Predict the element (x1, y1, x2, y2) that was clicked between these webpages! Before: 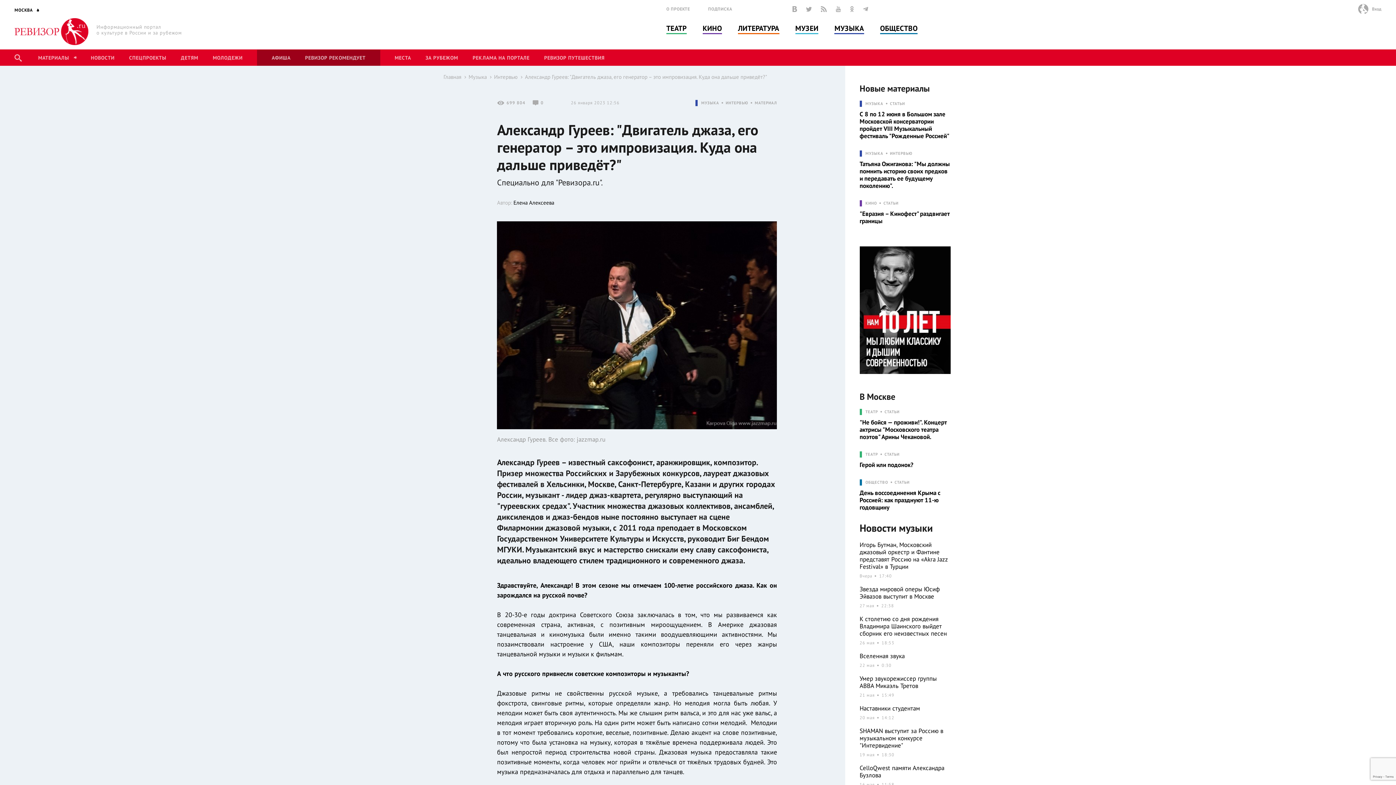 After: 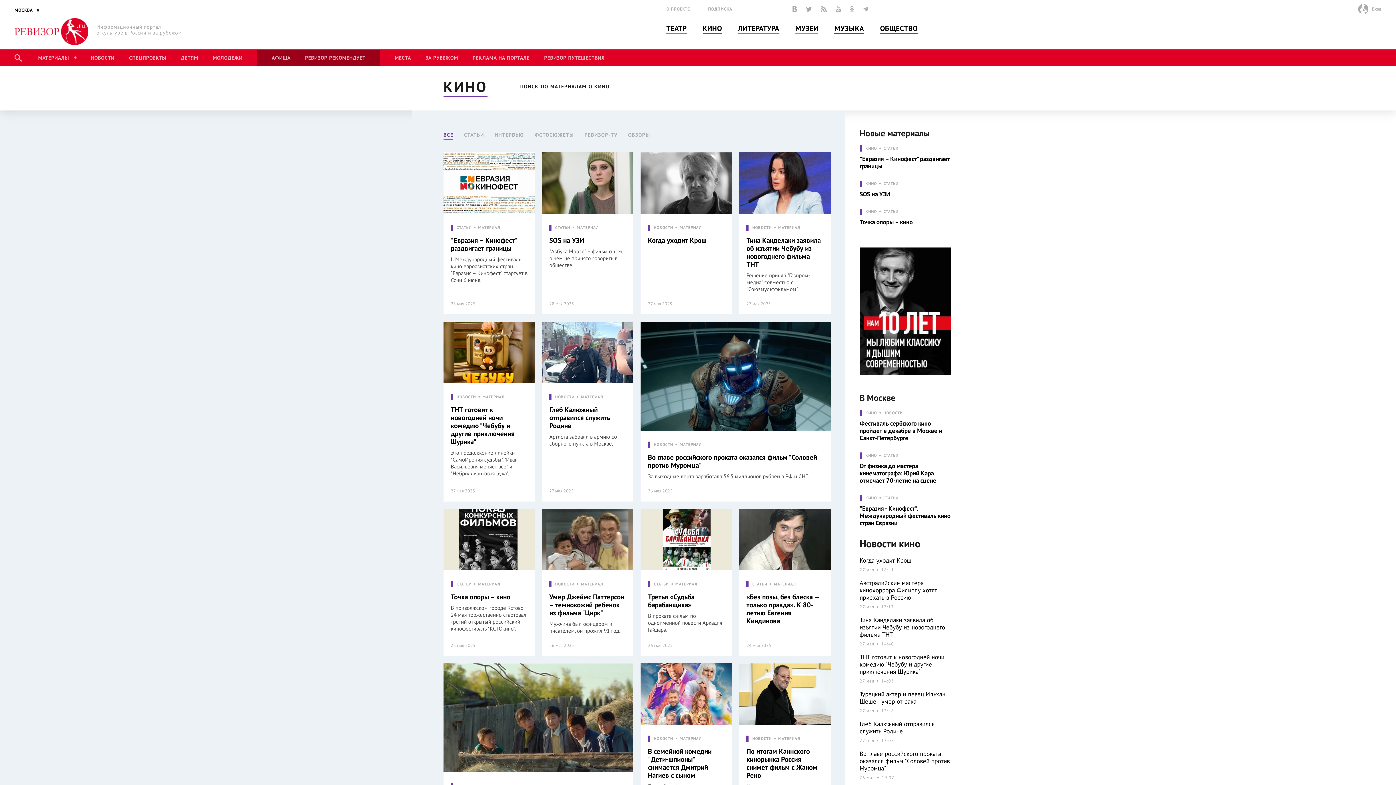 Action: bbox: (883, 201, 898, 205) label: СТАТЬИ